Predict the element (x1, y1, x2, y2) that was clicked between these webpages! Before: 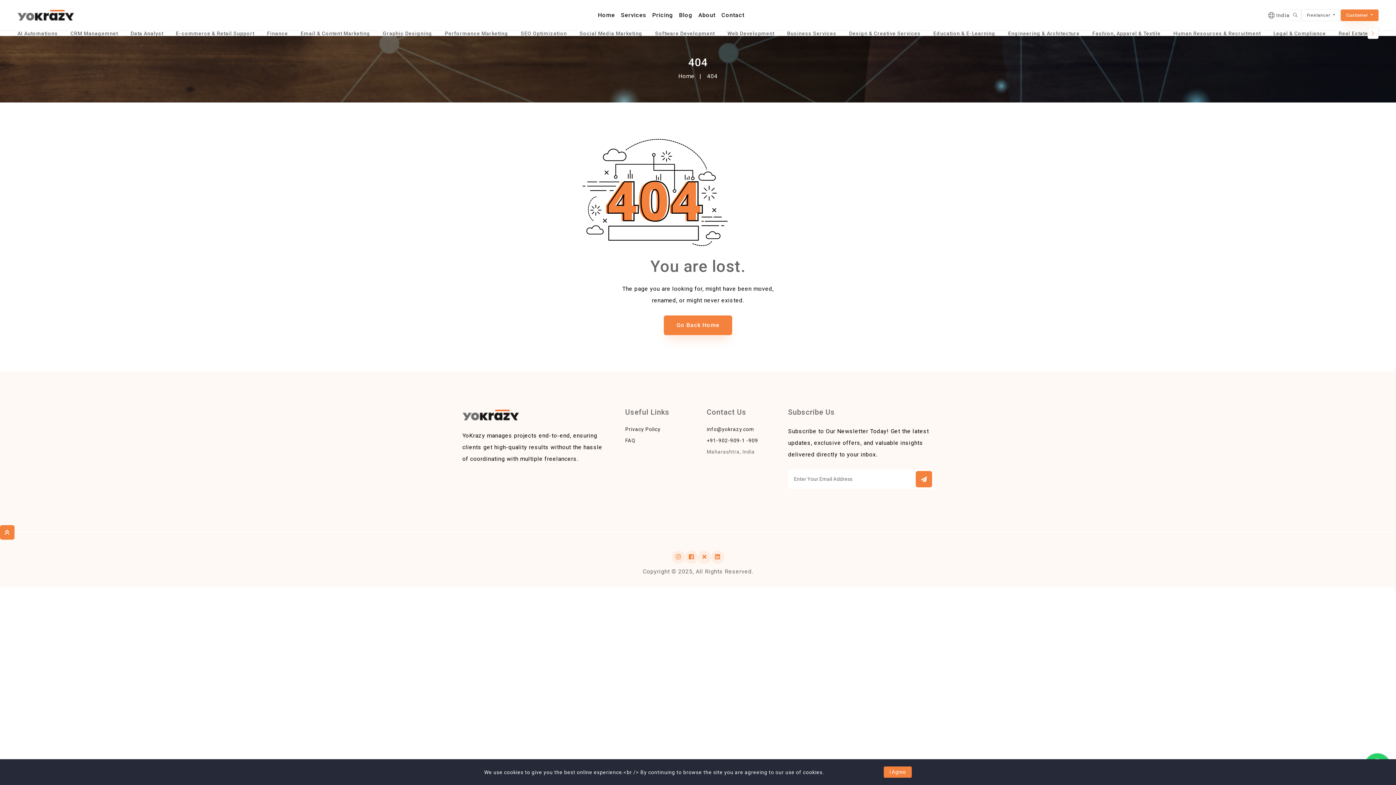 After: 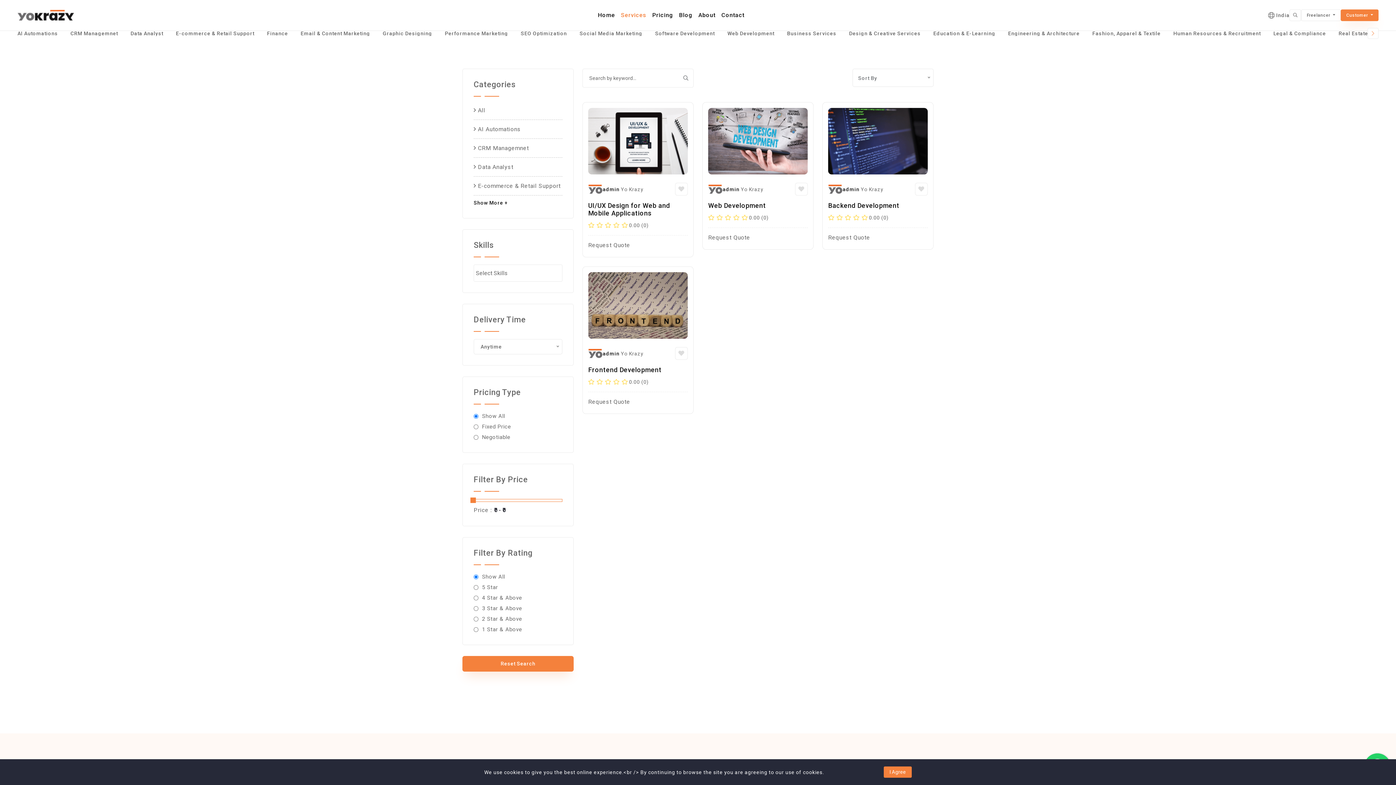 Action: label: Web Development bbox: (727, 30, 774, 35)